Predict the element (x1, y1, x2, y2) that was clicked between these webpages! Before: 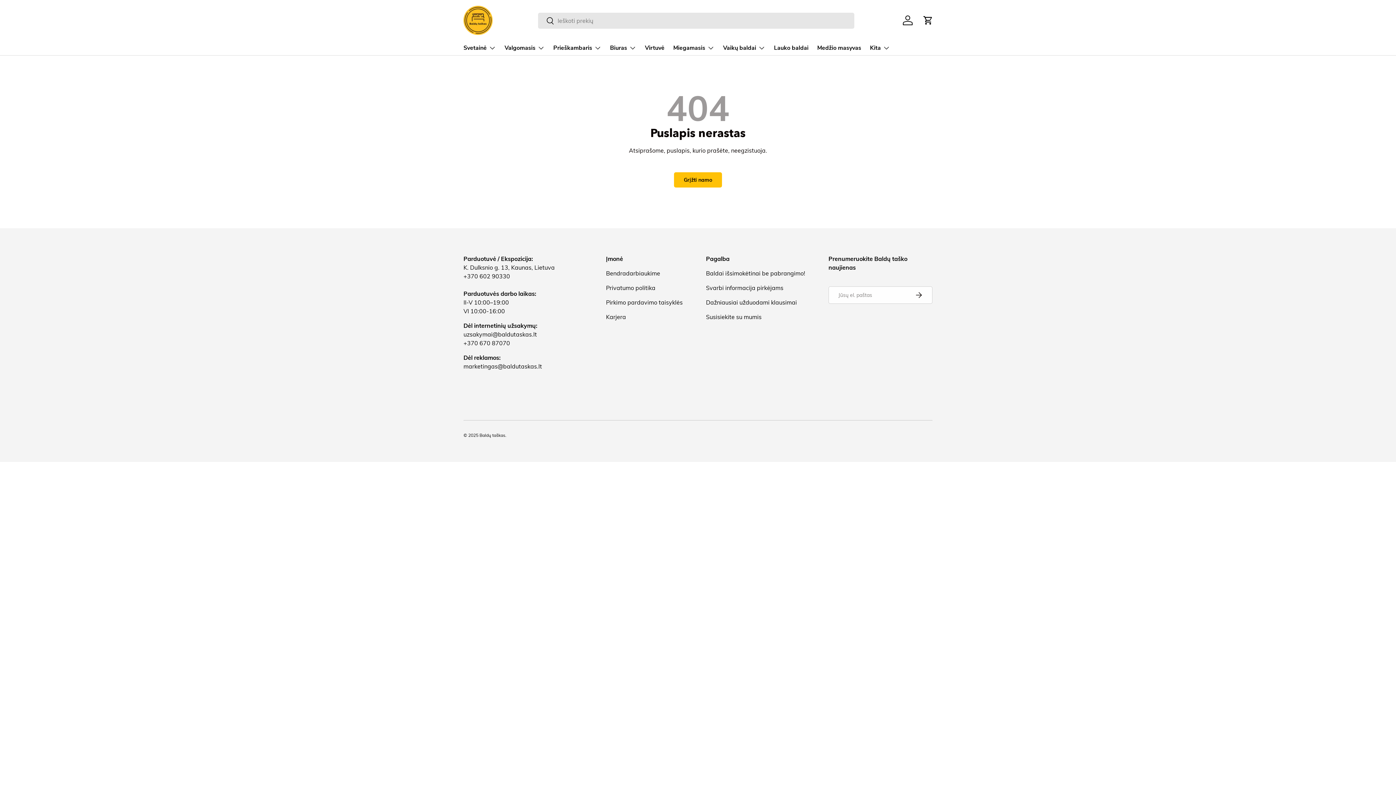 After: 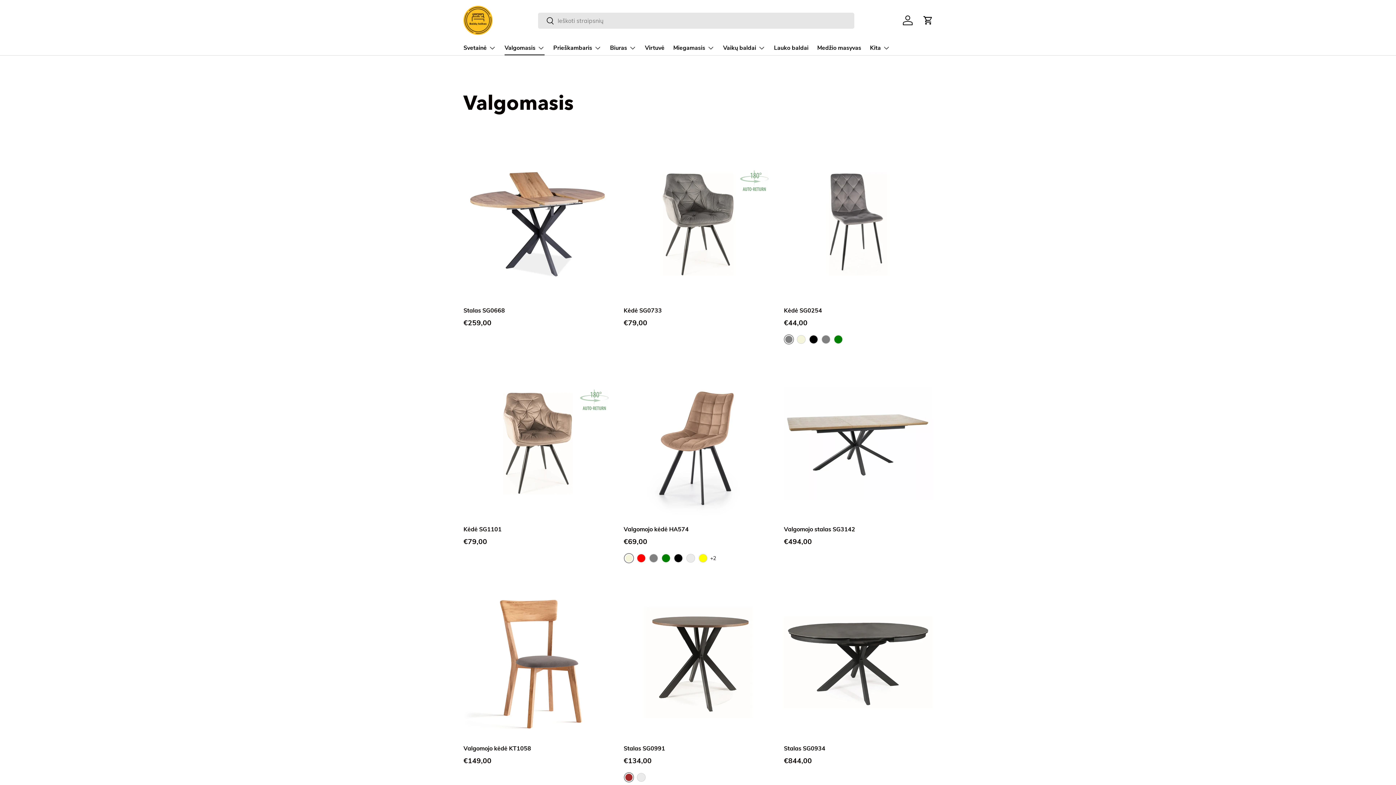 Action: bbox: (504, 40, 544, 55) label: Valgomasis